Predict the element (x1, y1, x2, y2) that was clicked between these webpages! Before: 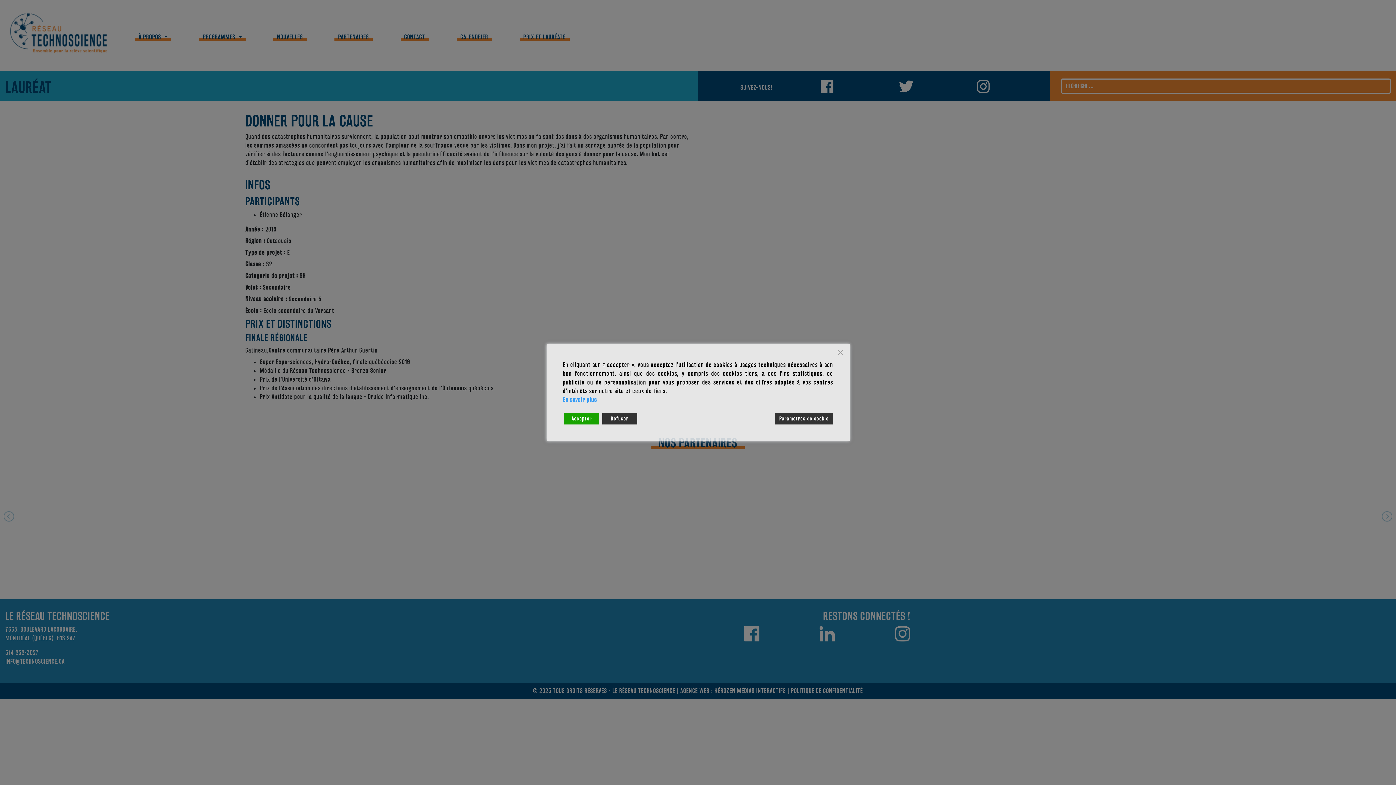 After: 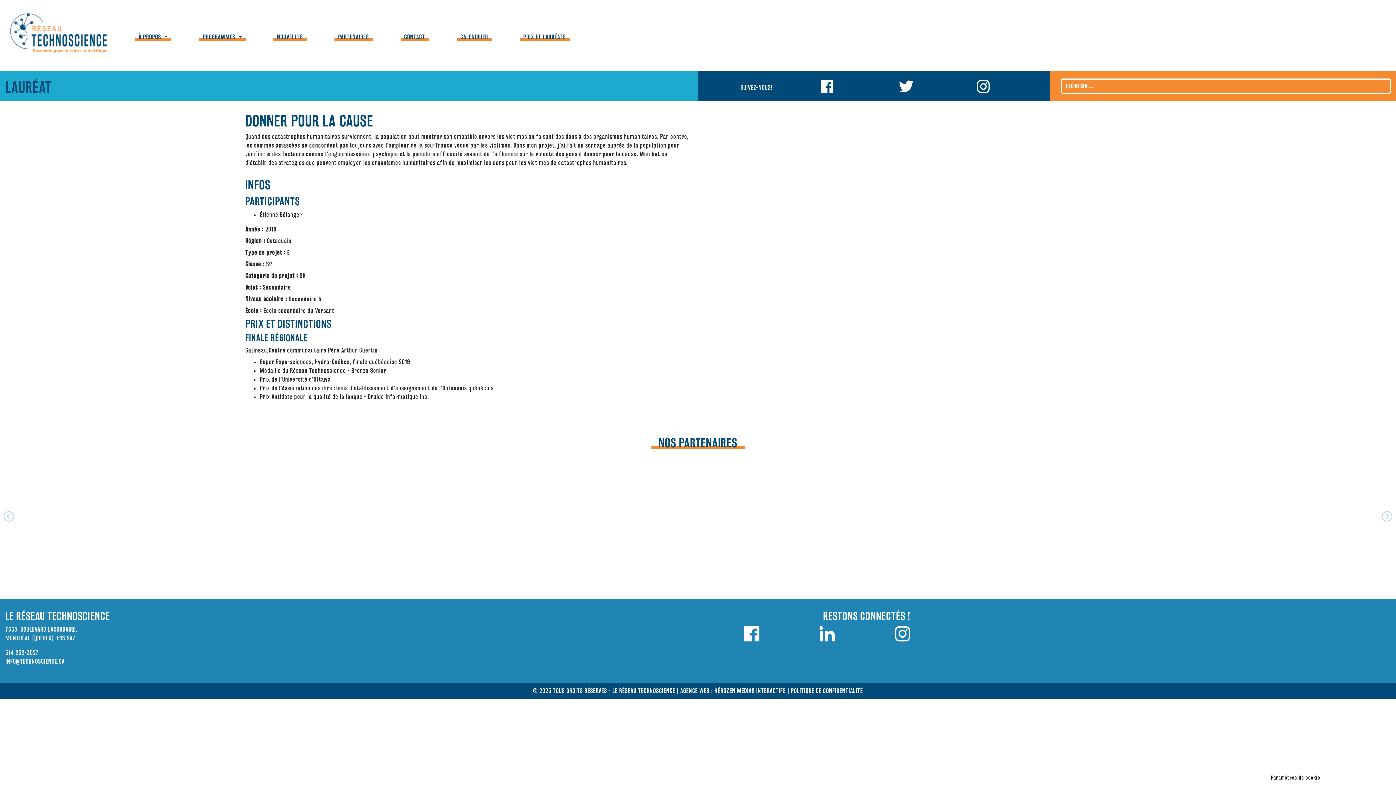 Action: bbox: (564, 413, 599, 424) label: Accept